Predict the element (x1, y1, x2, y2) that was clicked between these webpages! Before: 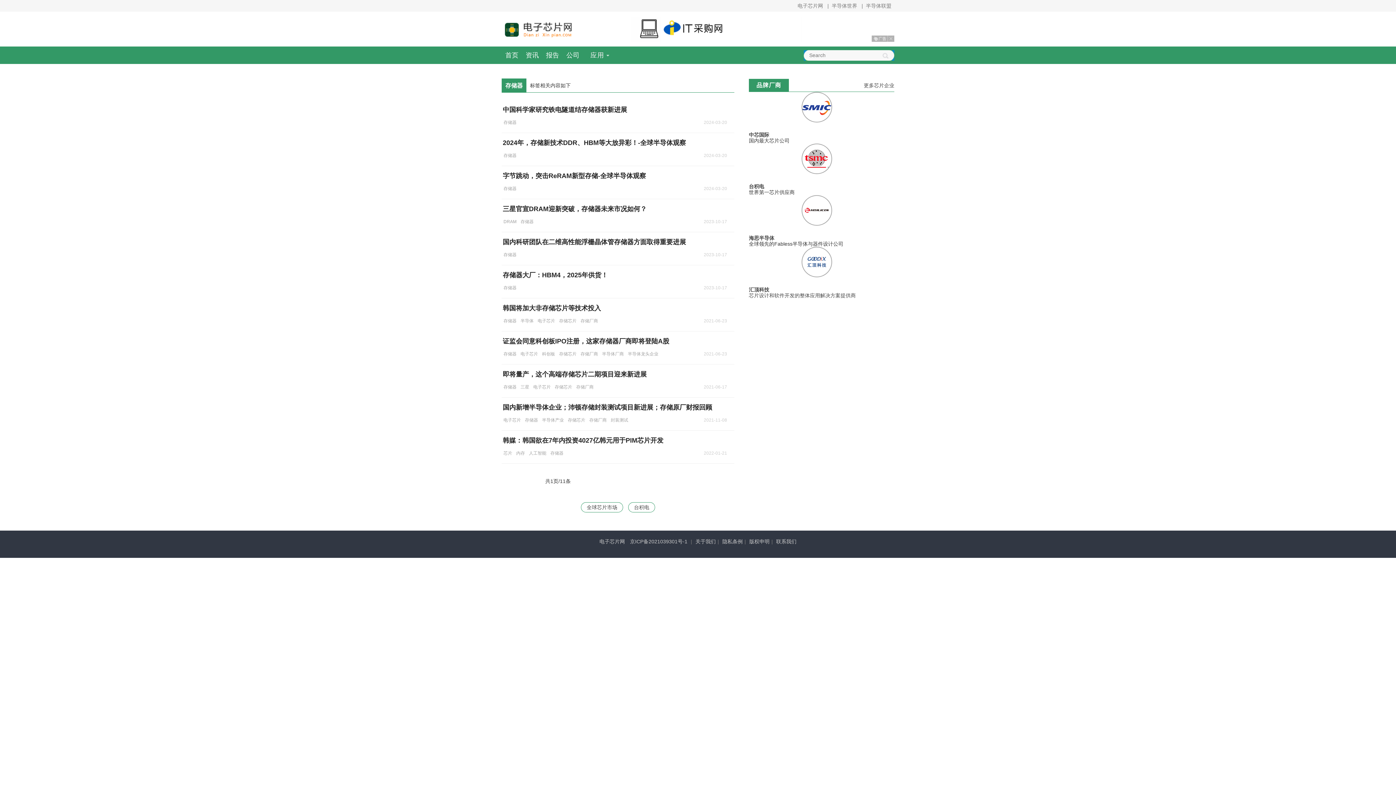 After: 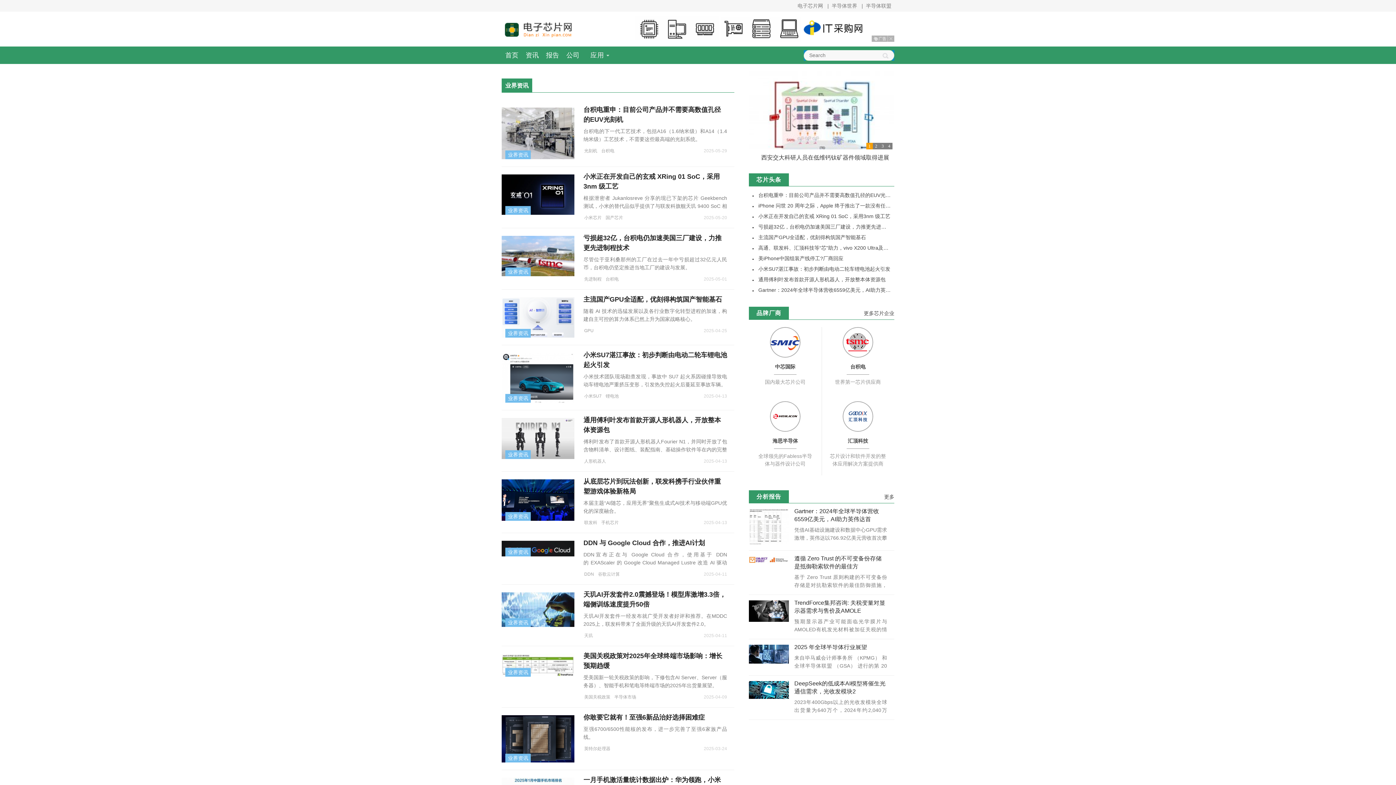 Action: label: 资讯 bbox: (522, 46, 542, 64)